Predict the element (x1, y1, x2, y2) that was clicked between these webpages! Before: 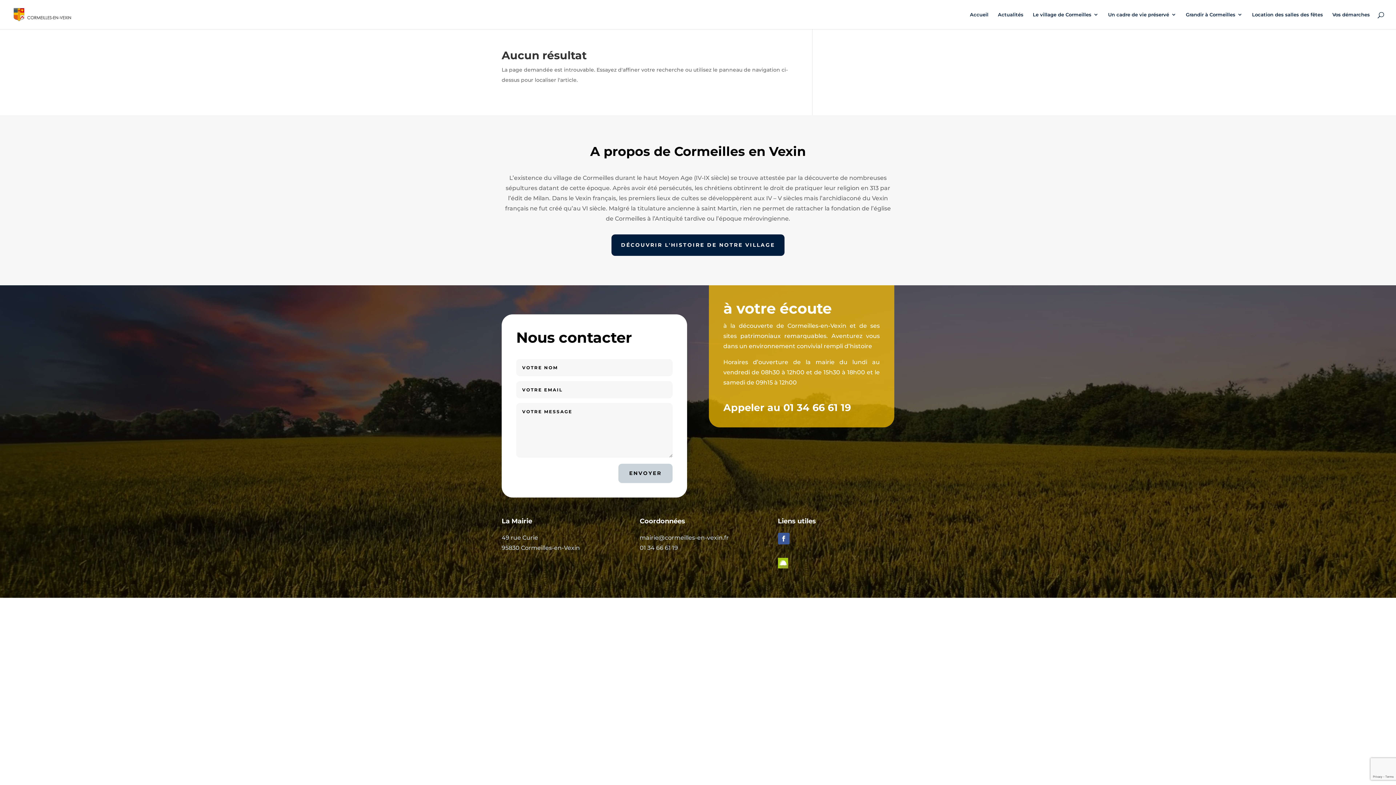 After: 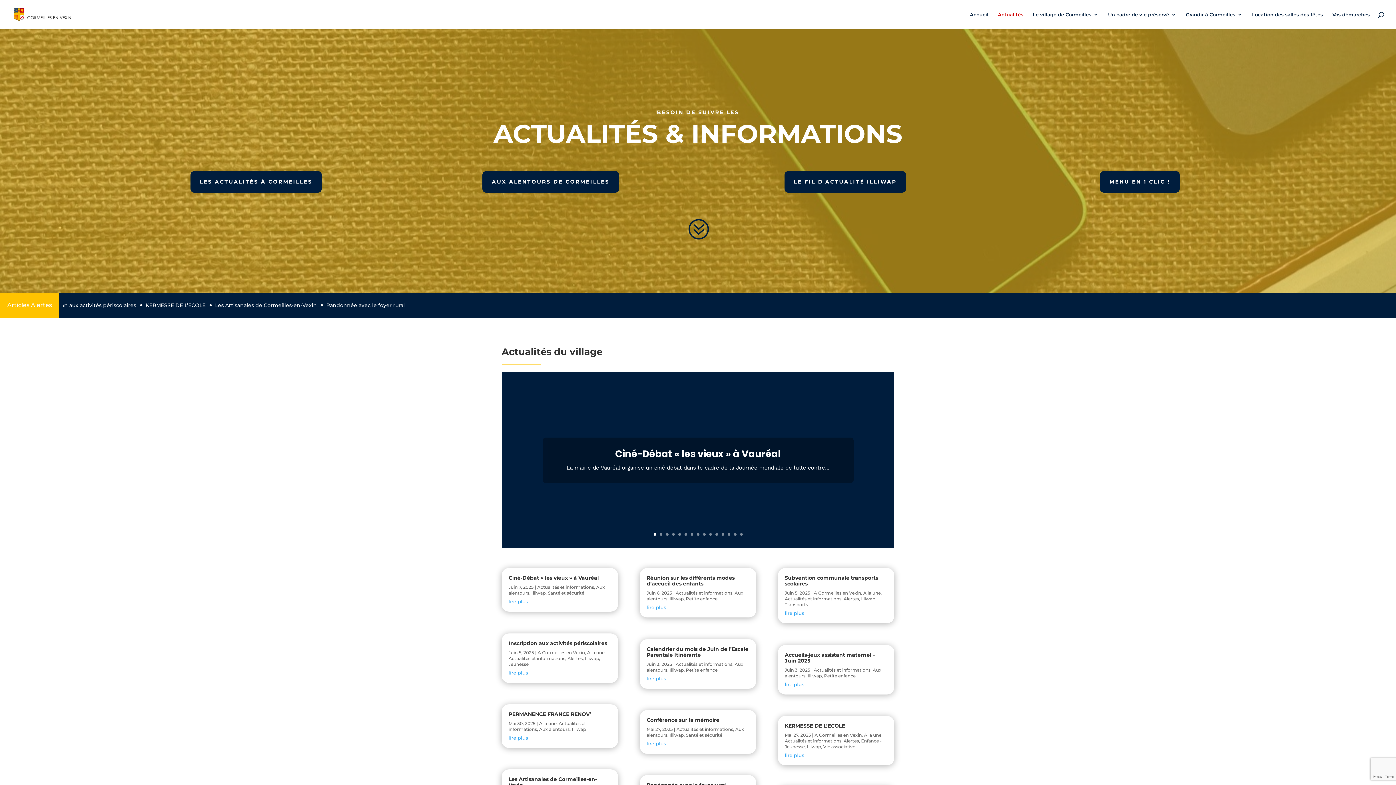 Action: bbox: (998, 12, 1023, 29) label: Actualités